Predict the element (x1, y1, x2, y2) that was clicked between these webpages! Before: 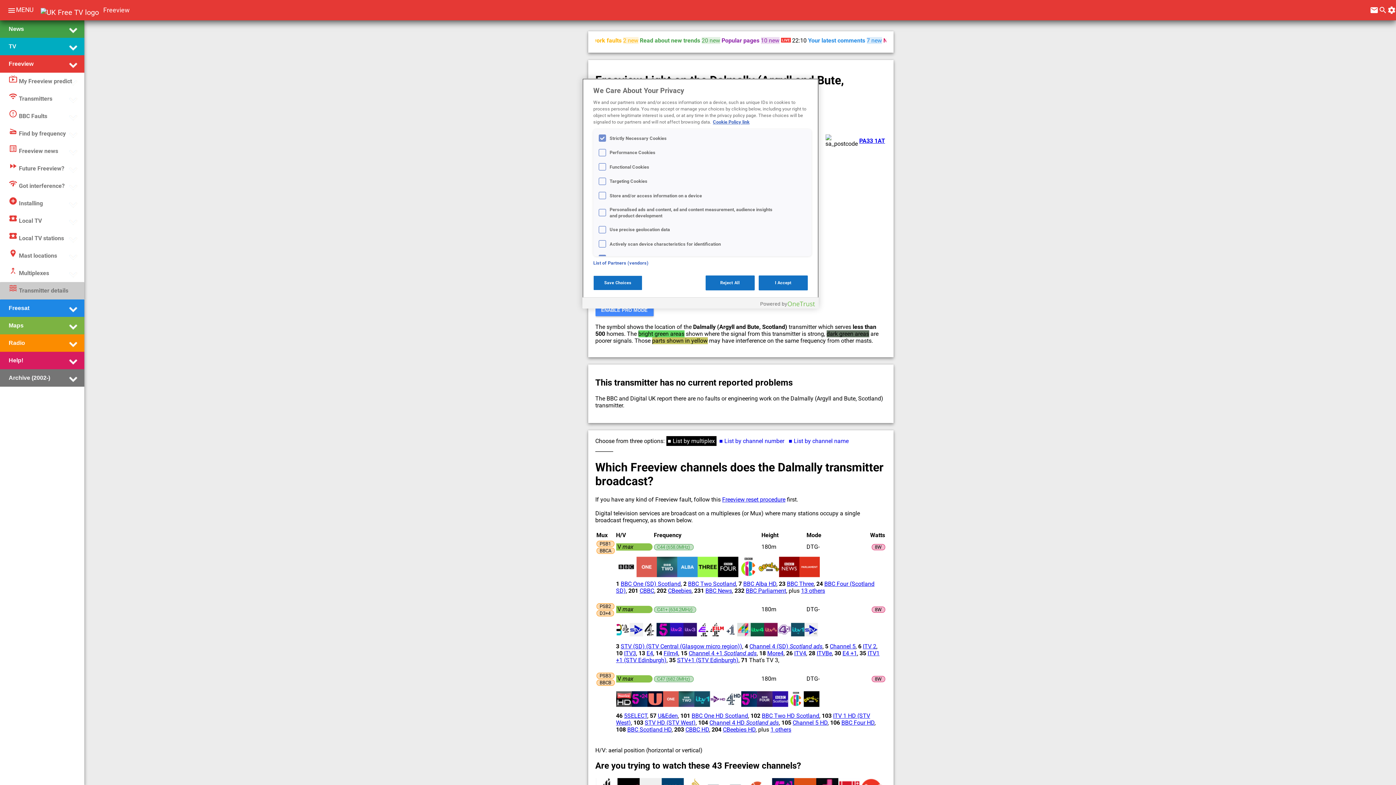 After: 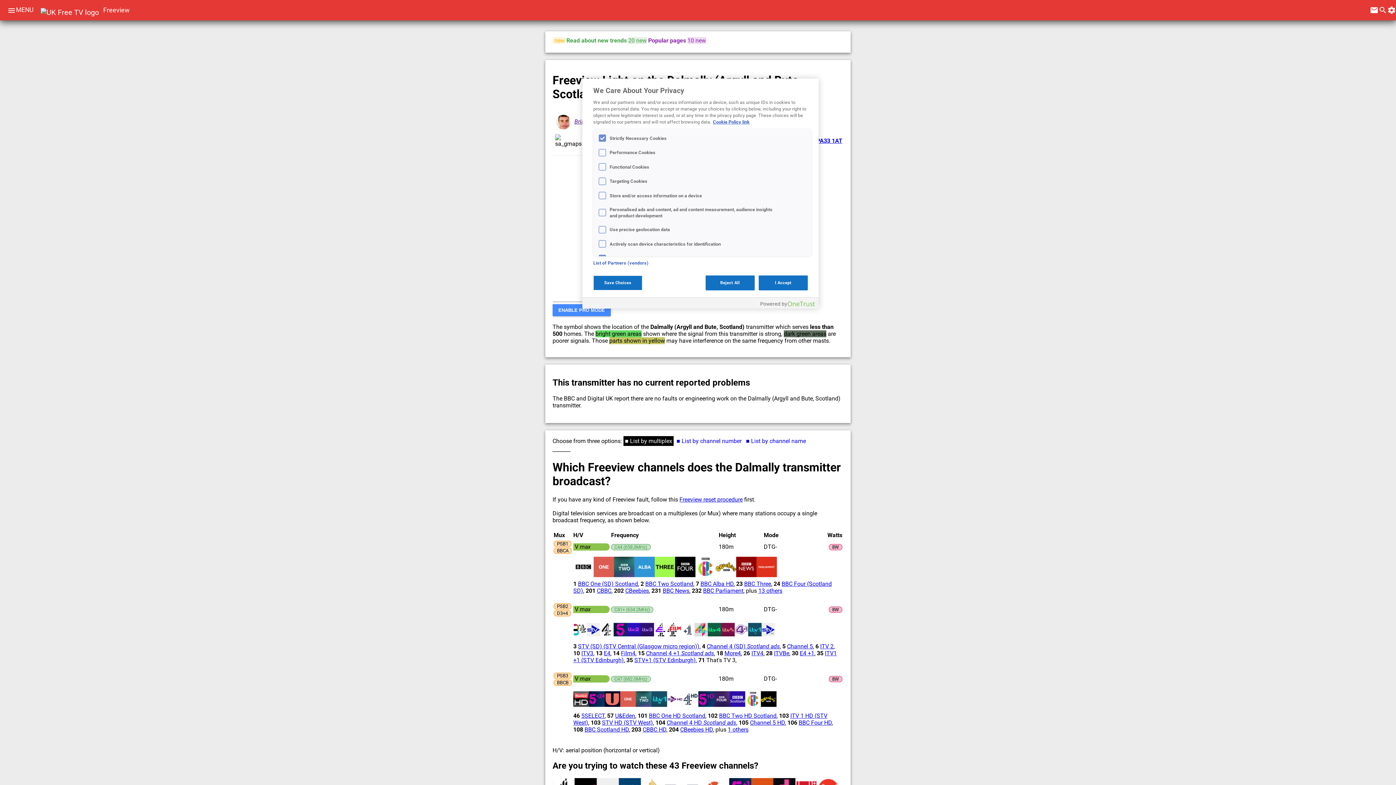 Action: label: menu bbox: (7, 7, 16, 16)